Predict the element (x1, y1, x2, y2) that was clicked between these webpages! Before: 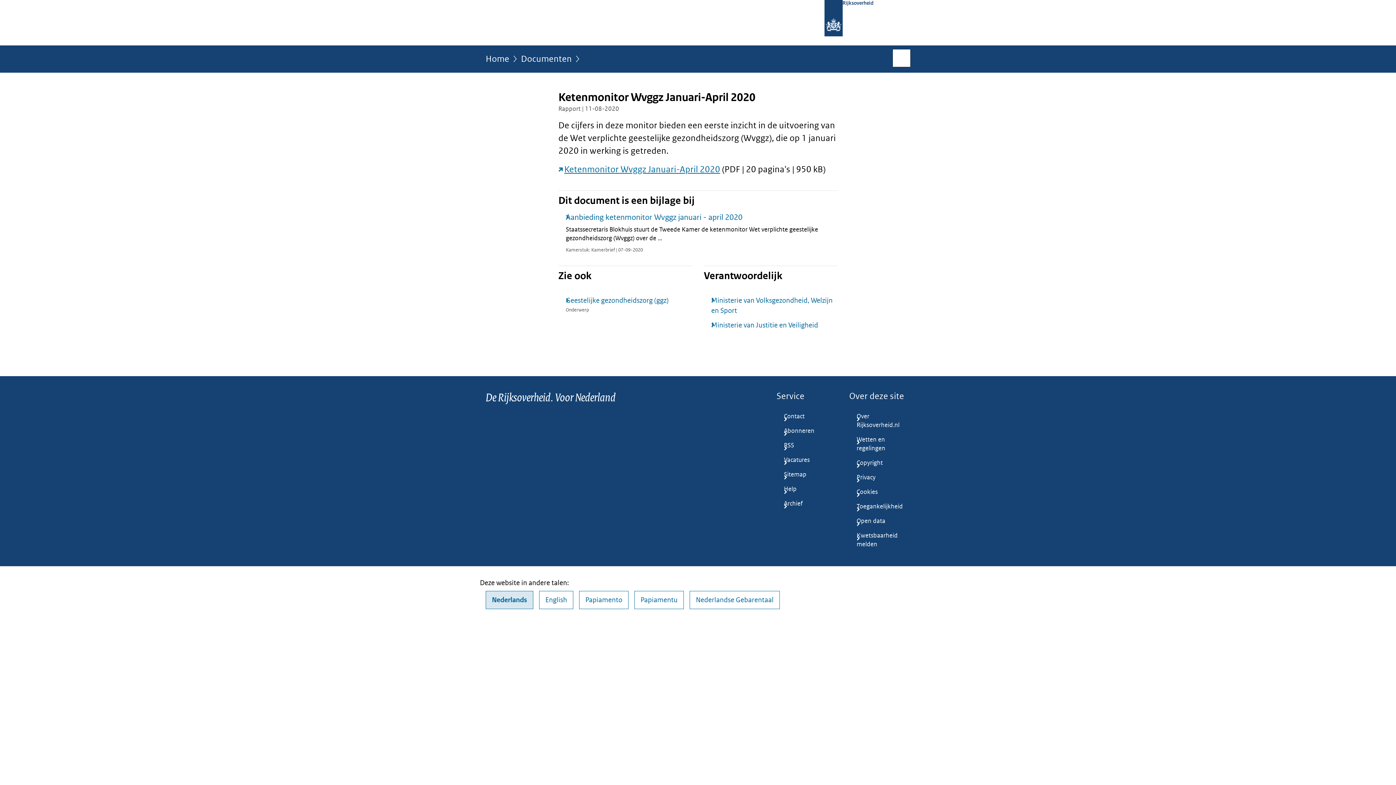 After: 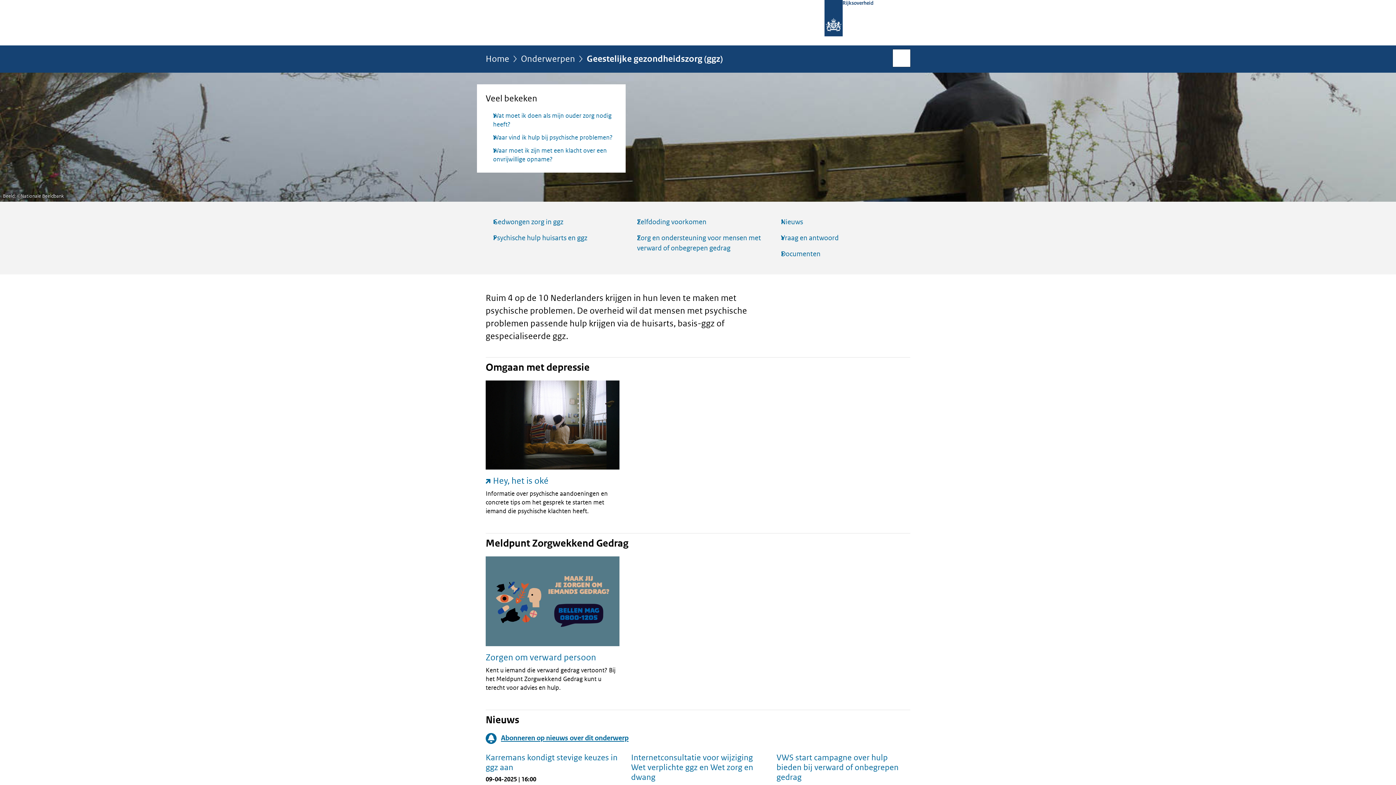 Action: bbox: (558, 295, 692, 305) label: Geestelijke gezondheidszorg (ggz)